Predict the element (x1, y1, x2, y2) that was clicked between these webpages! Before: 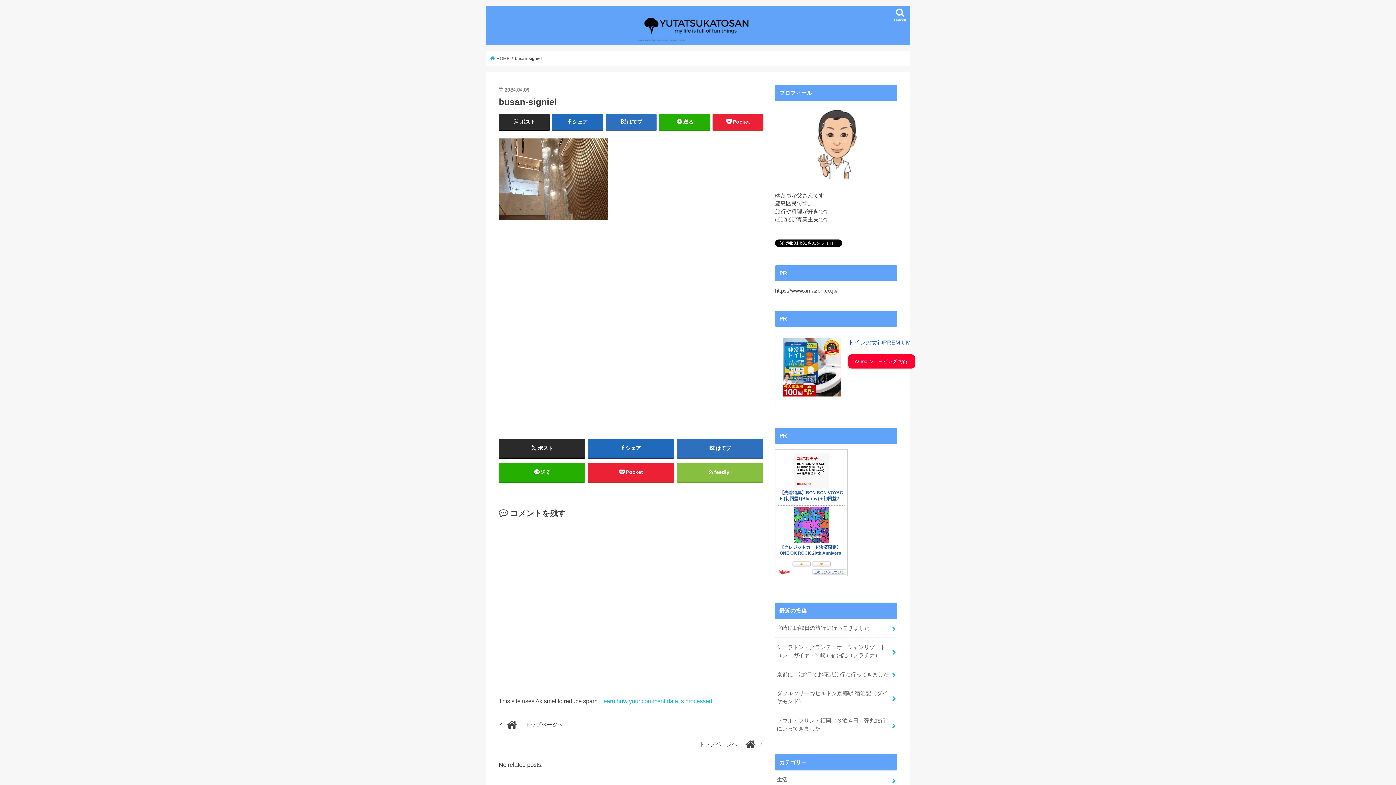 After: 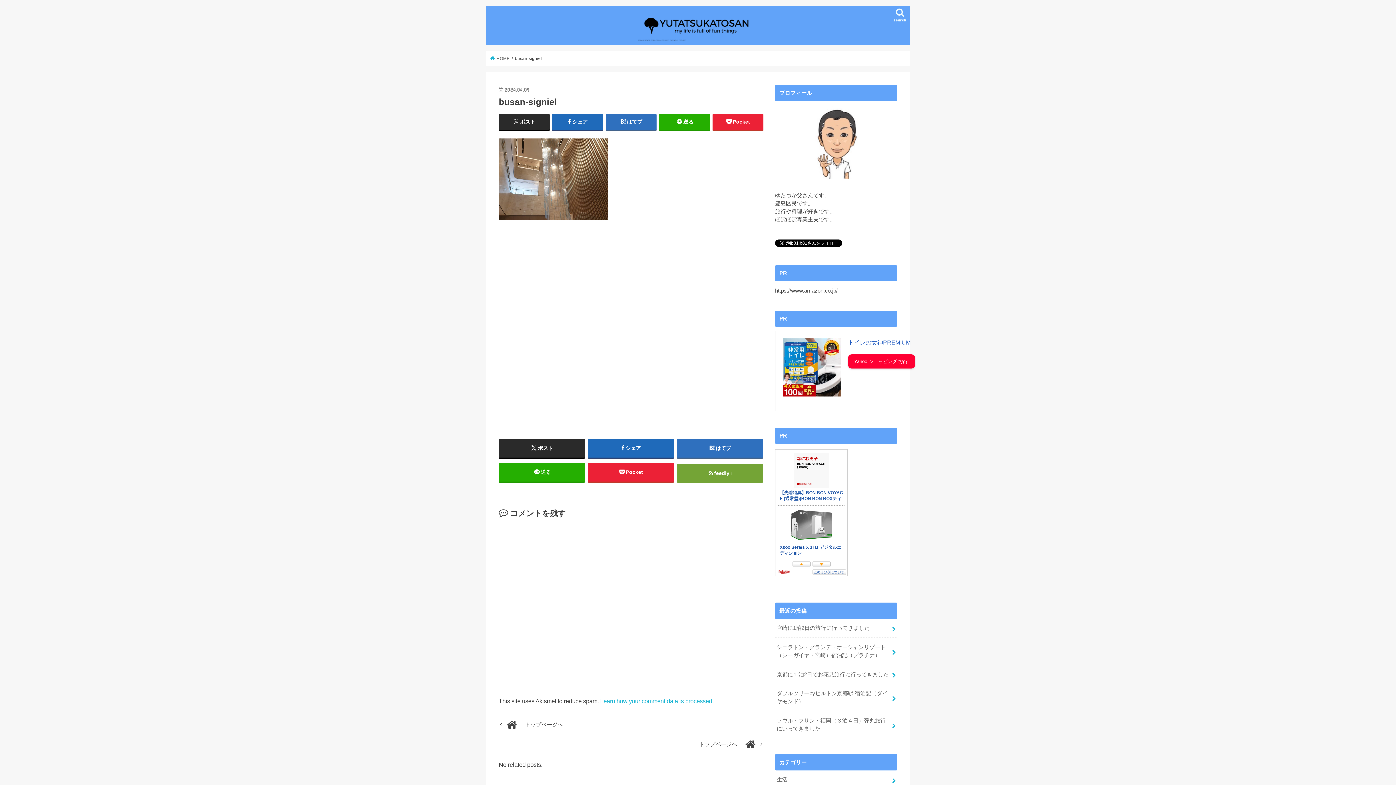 Action: bbox: (676, 463, 763, 481) label: feedly1